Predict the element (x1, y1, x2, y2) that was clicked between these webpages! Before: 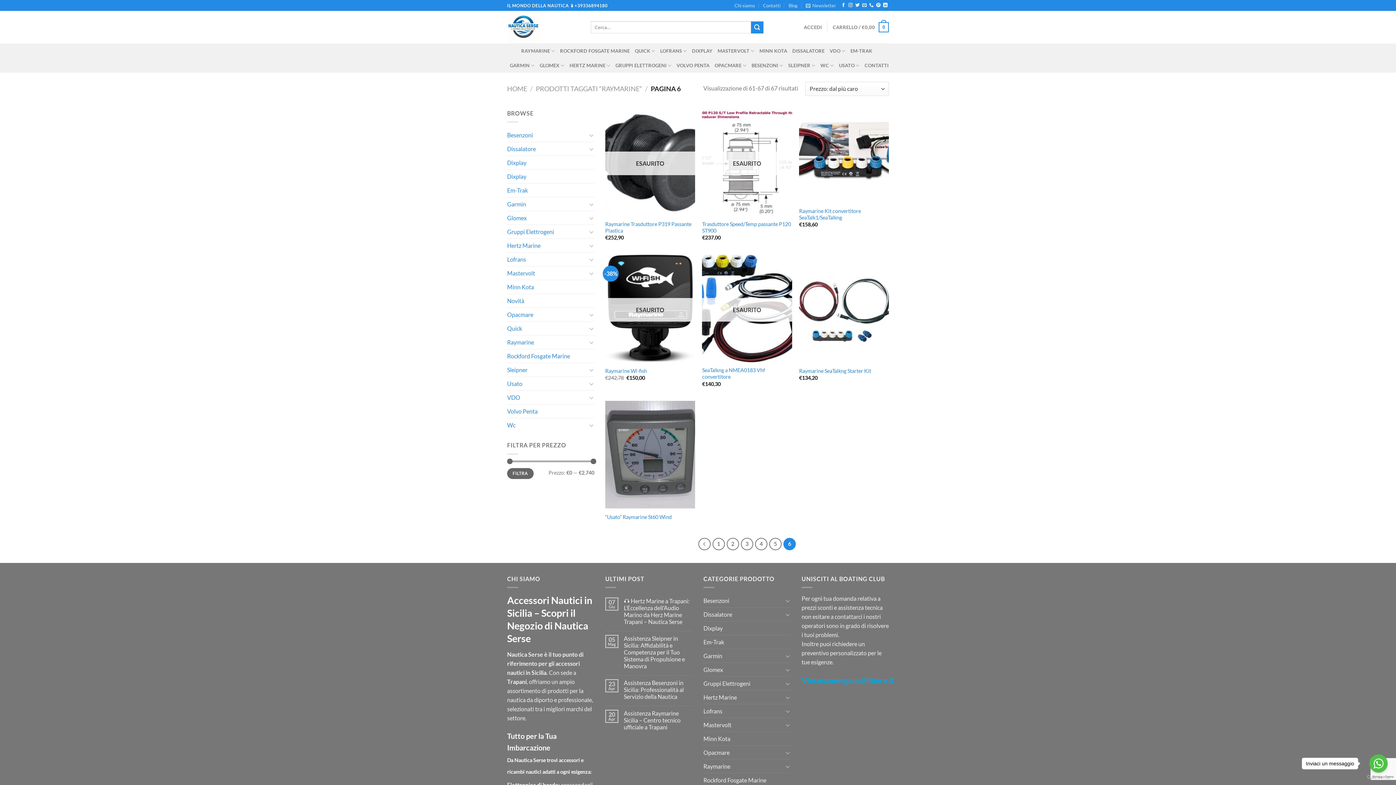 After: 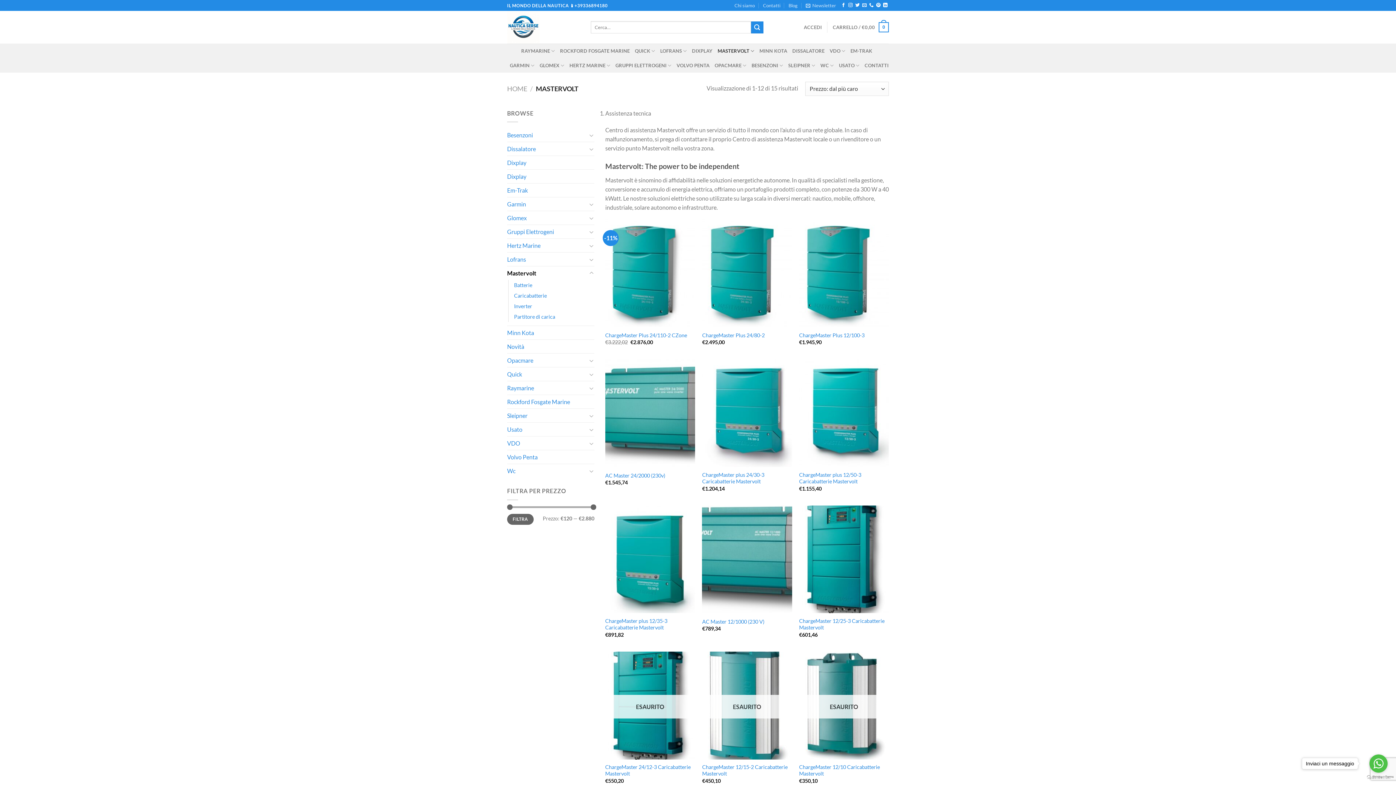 Action: bbox: (507, 266, 587, 280) label: Mastervolt